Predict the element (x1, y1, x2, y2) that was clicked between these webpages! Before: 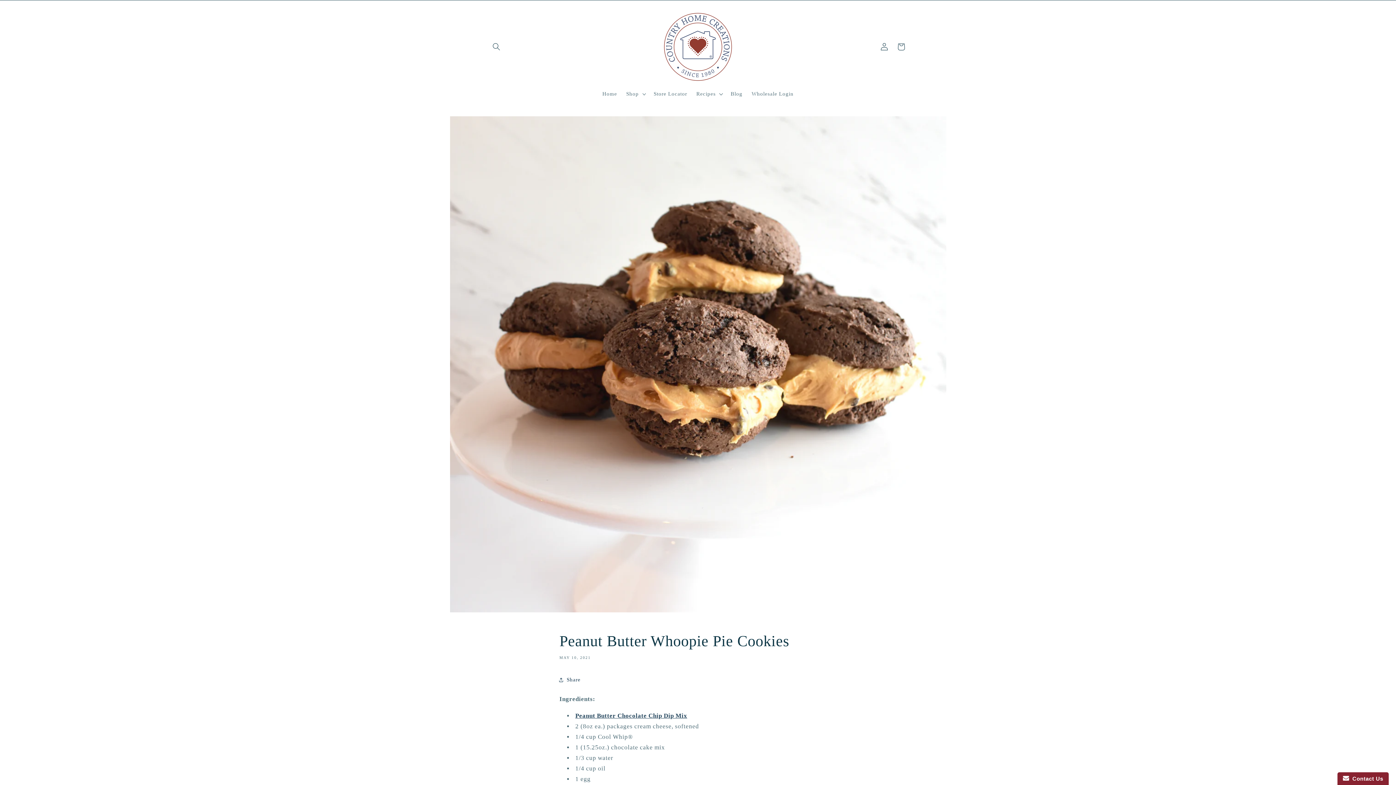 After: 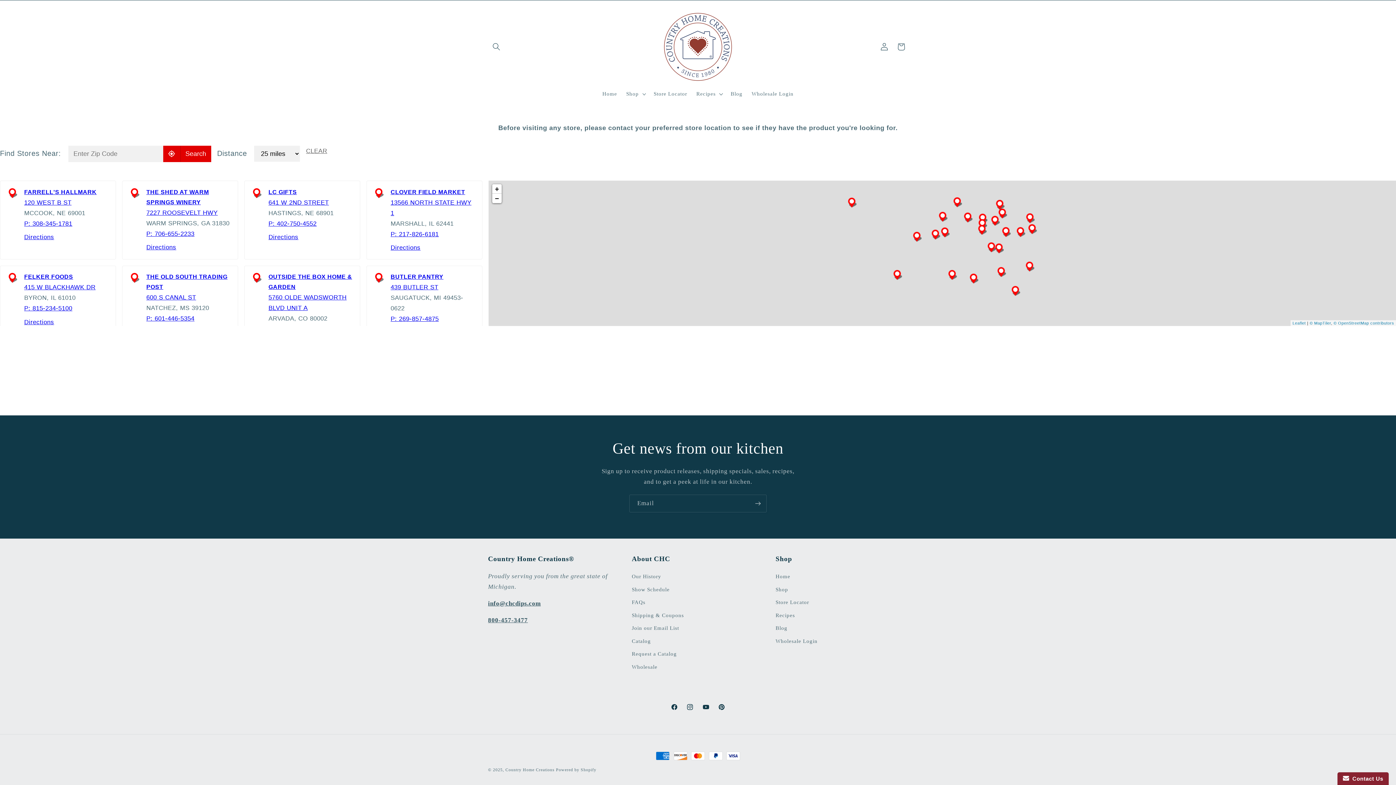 Action: bbox: (649, 86, 691, 101) label: Store Locator